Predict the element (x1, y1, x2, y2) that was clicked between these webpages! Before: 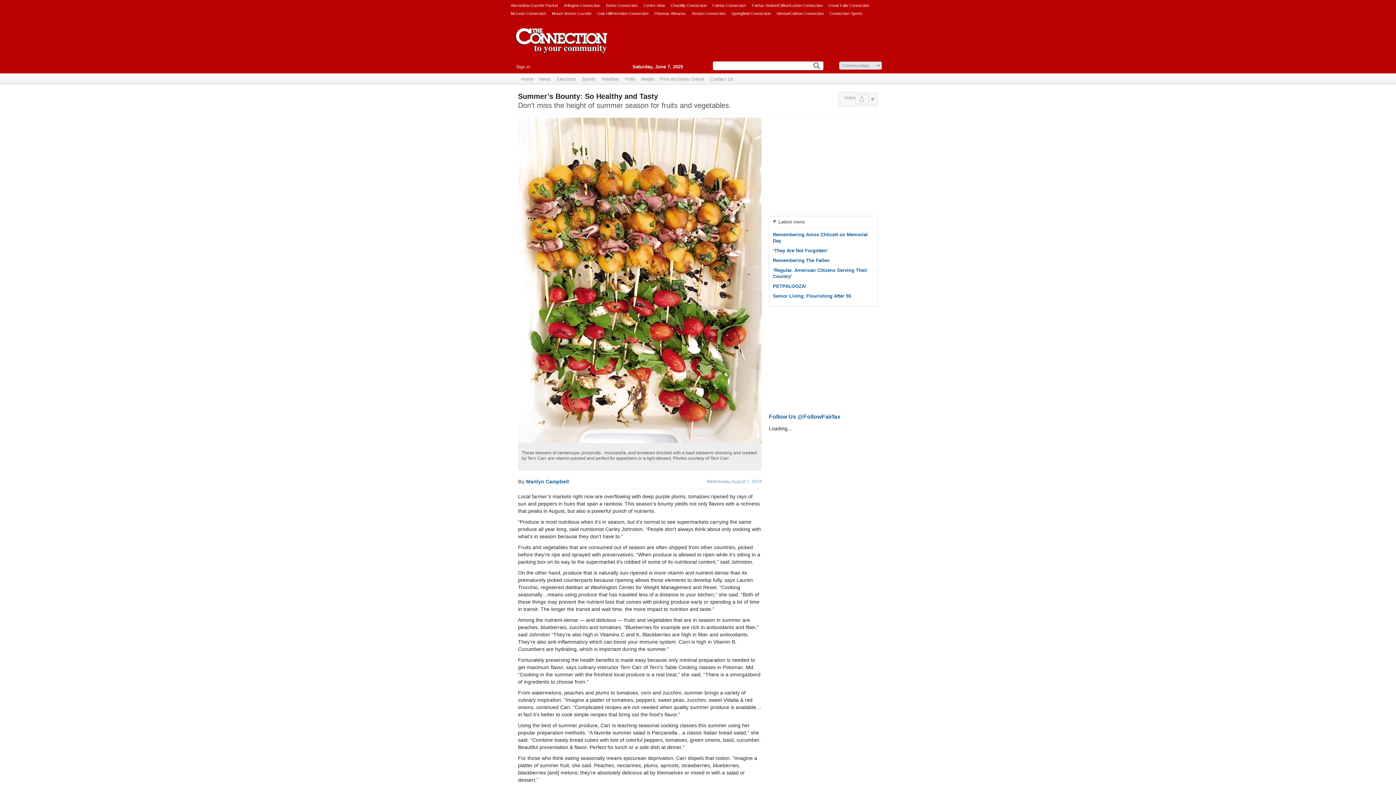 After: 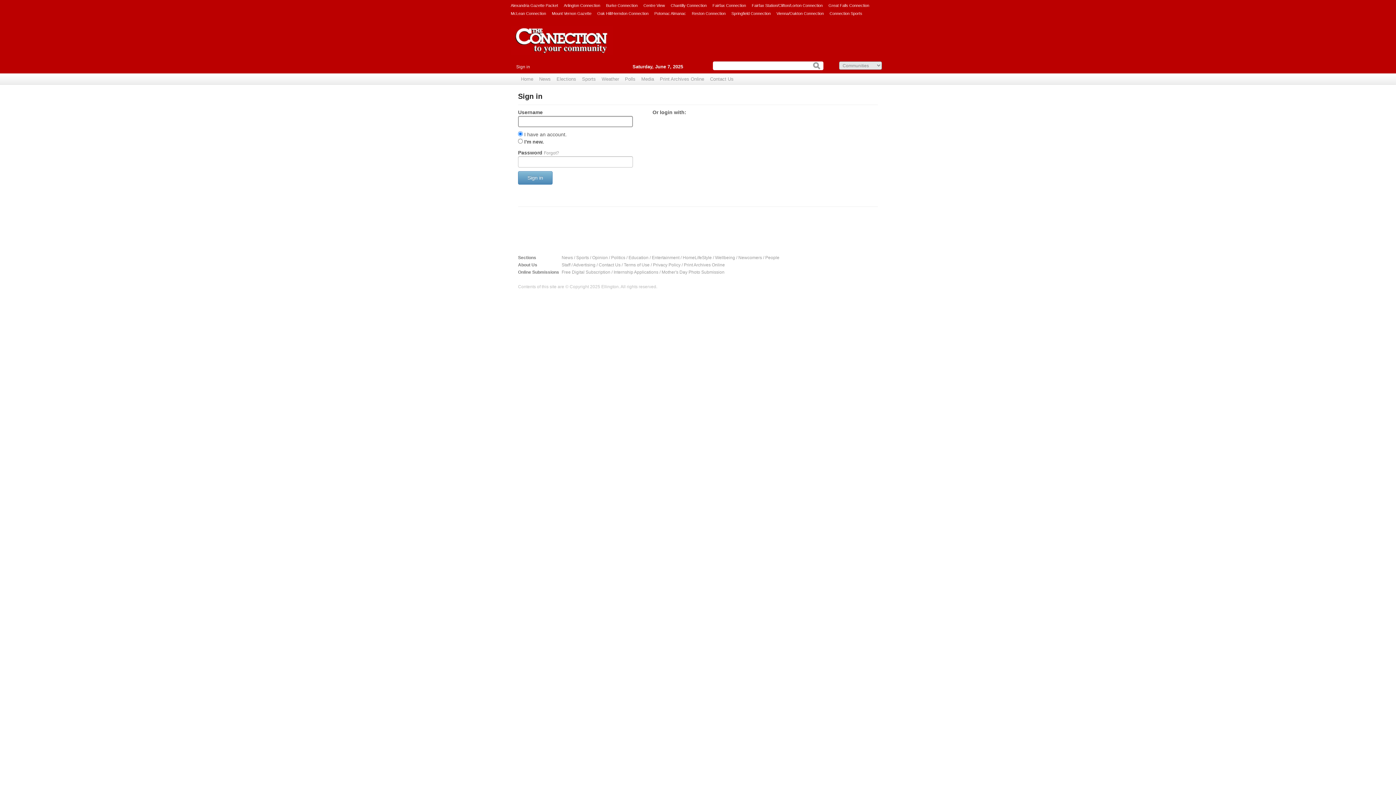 Action: bbox: (855, 94, 869, 104) label: Upvote